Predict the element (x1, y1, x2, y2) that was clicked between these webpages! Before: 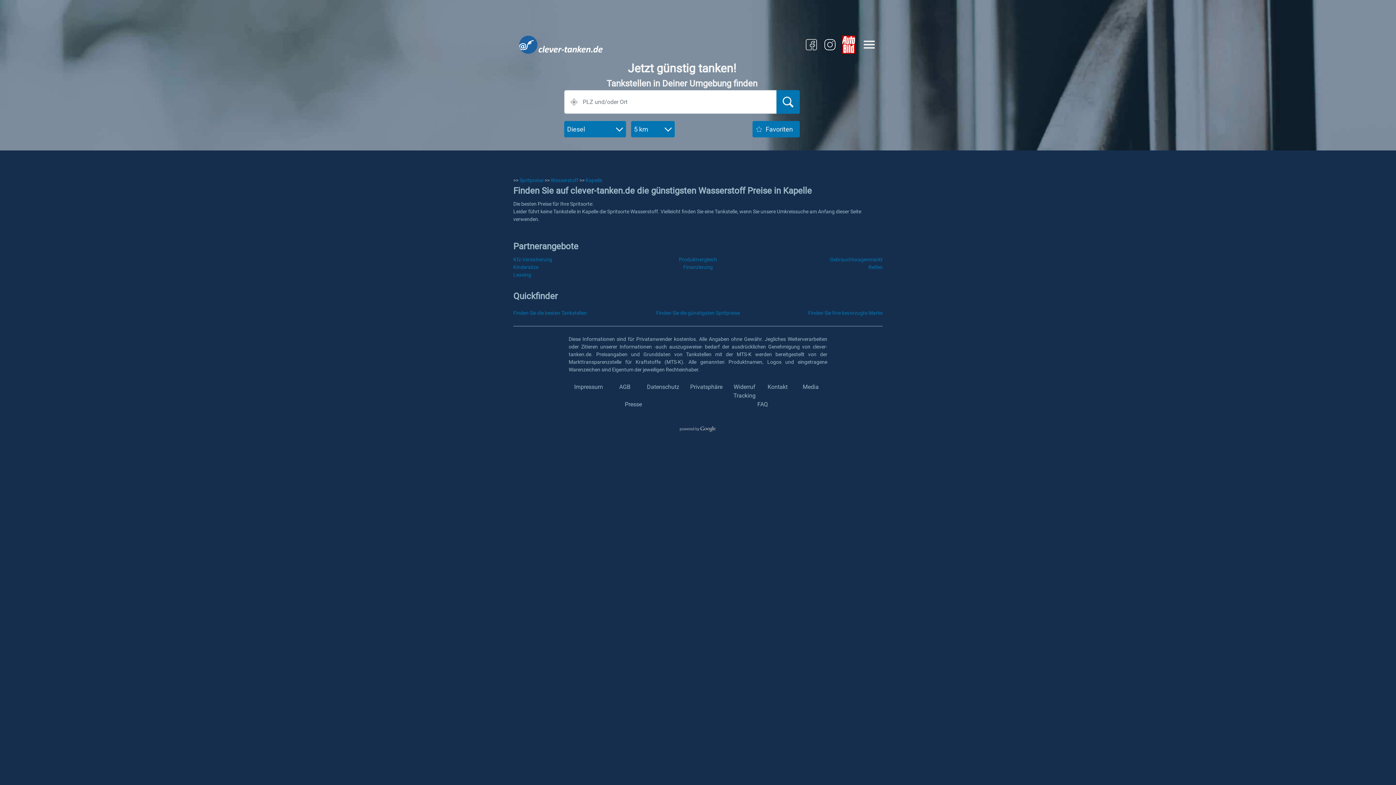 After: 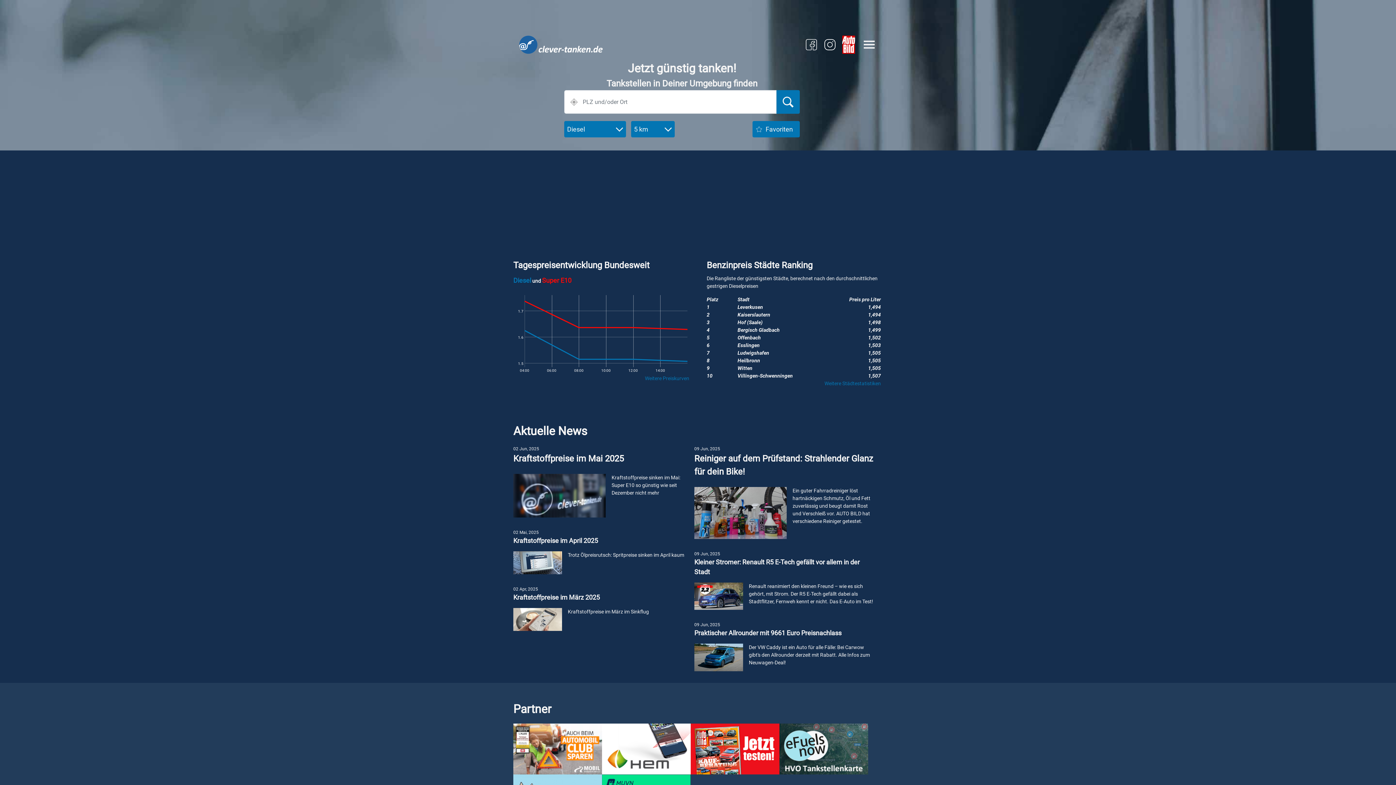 Action: bbox: (519, 35, 602, 53)